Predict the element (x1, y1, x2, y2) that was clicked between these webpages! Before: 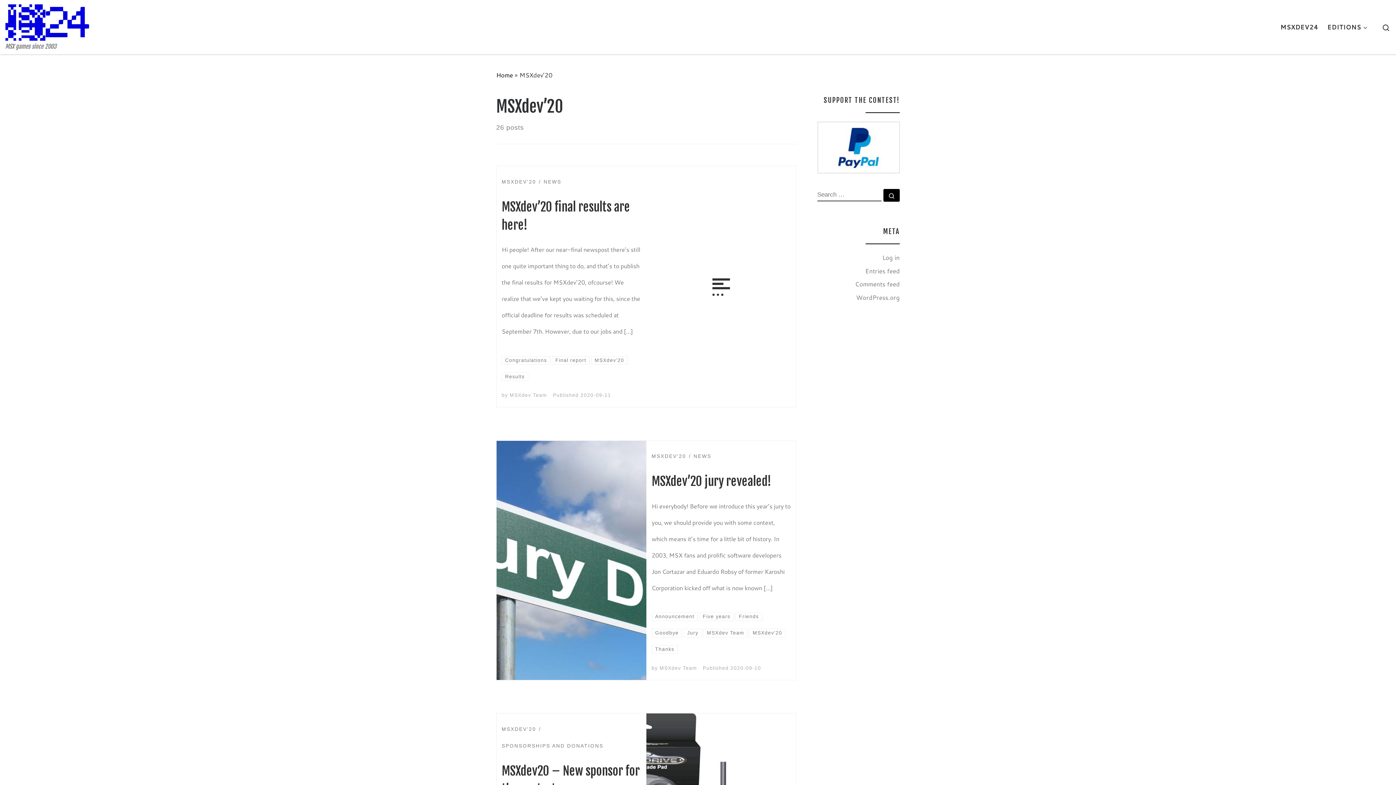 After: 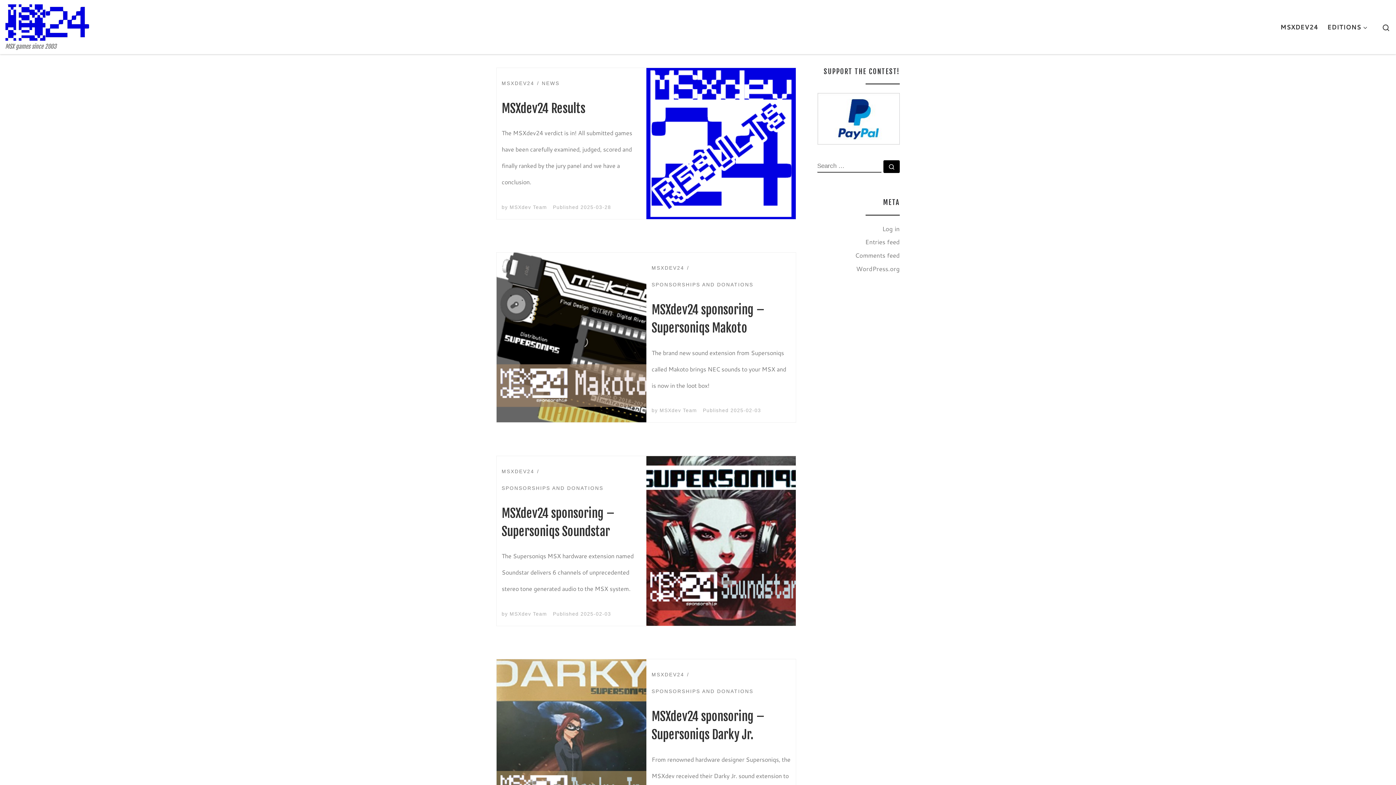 Action: bbox: (5, 11, 88, 31) label: MSXdev Contest | MSX games since 2003